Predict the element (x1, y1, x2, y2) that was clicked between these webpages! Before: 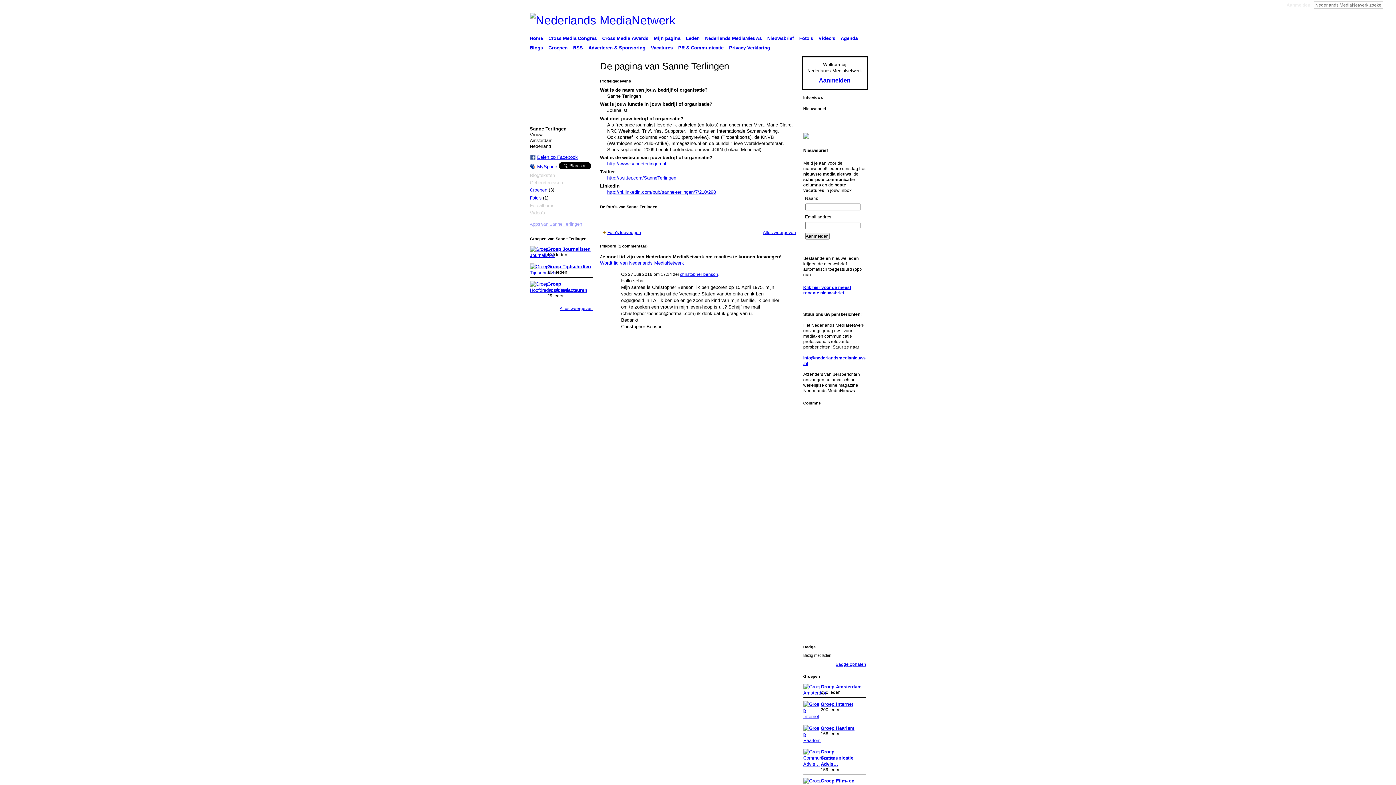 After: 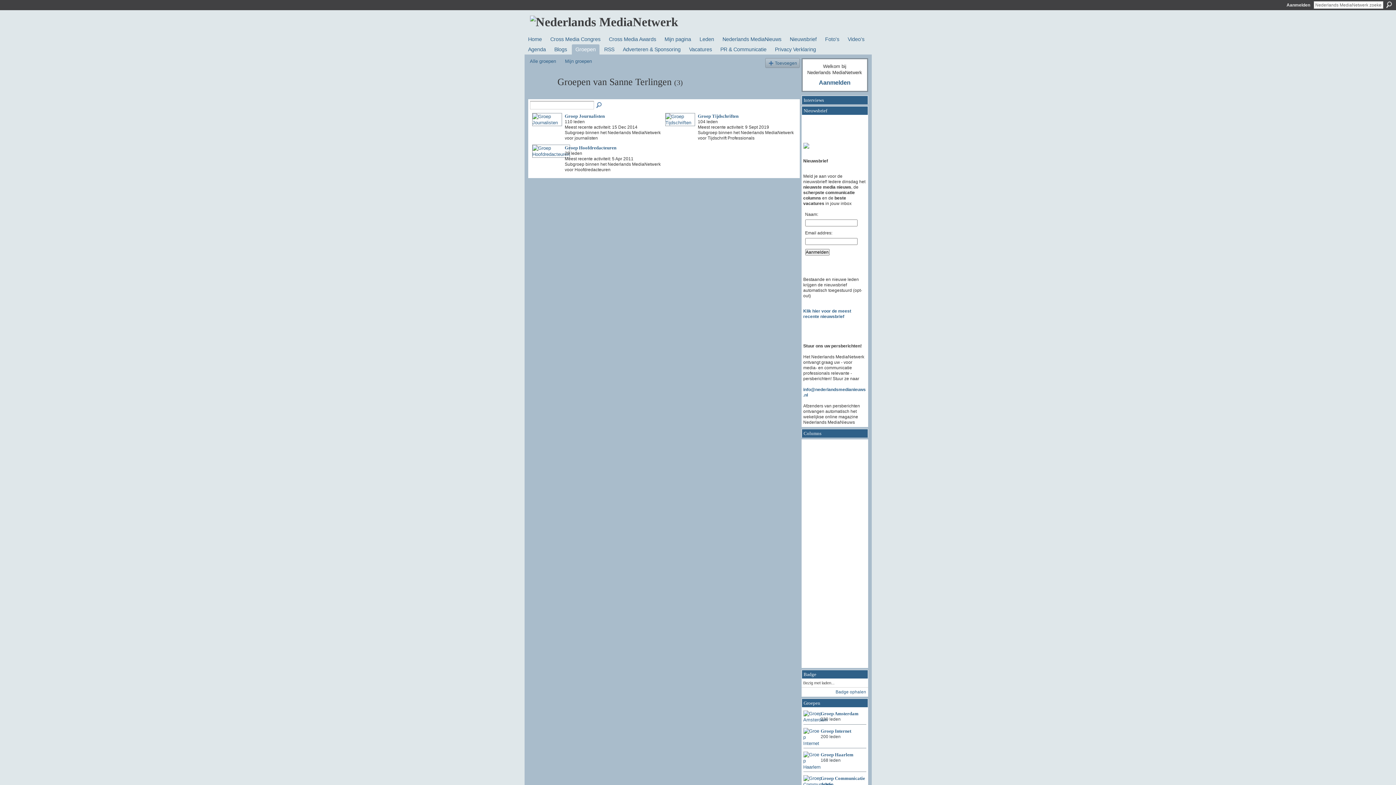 Action: bbox: (559, 306, 592, 311) label: Alles weergeven